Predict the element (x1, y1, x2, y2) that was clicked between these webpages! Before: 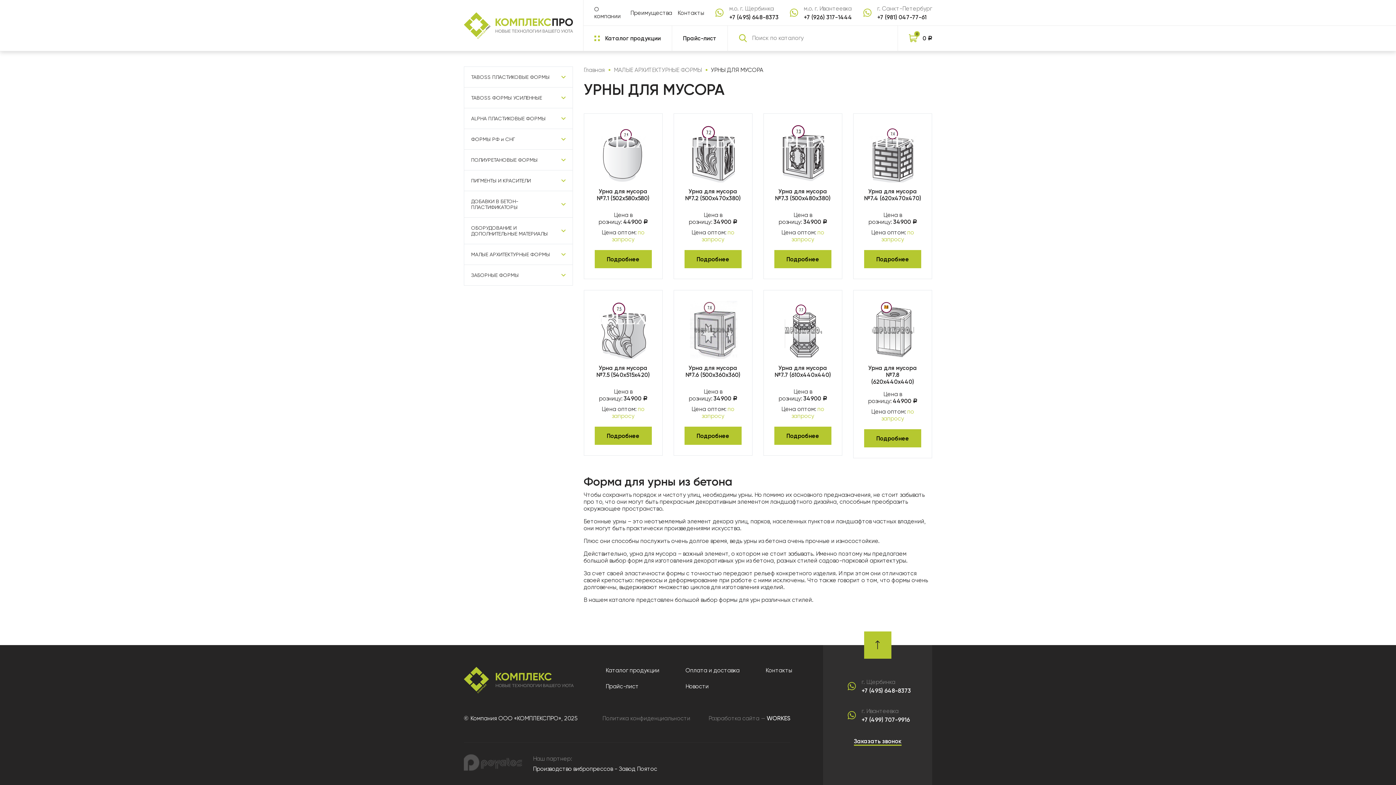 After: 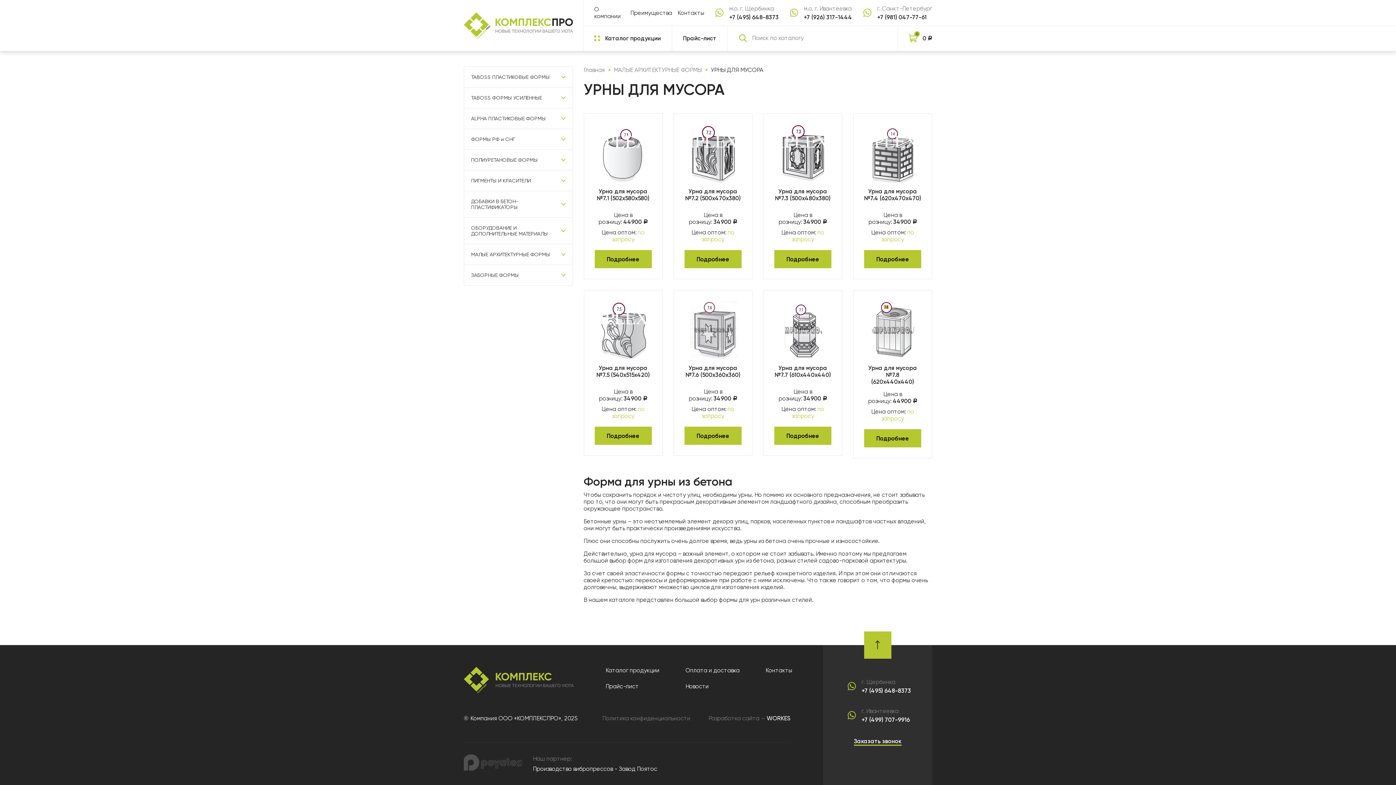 Action: label: УРНЫ ДЛЯ МУСОРА bbox: (705, 66, 763, 73)